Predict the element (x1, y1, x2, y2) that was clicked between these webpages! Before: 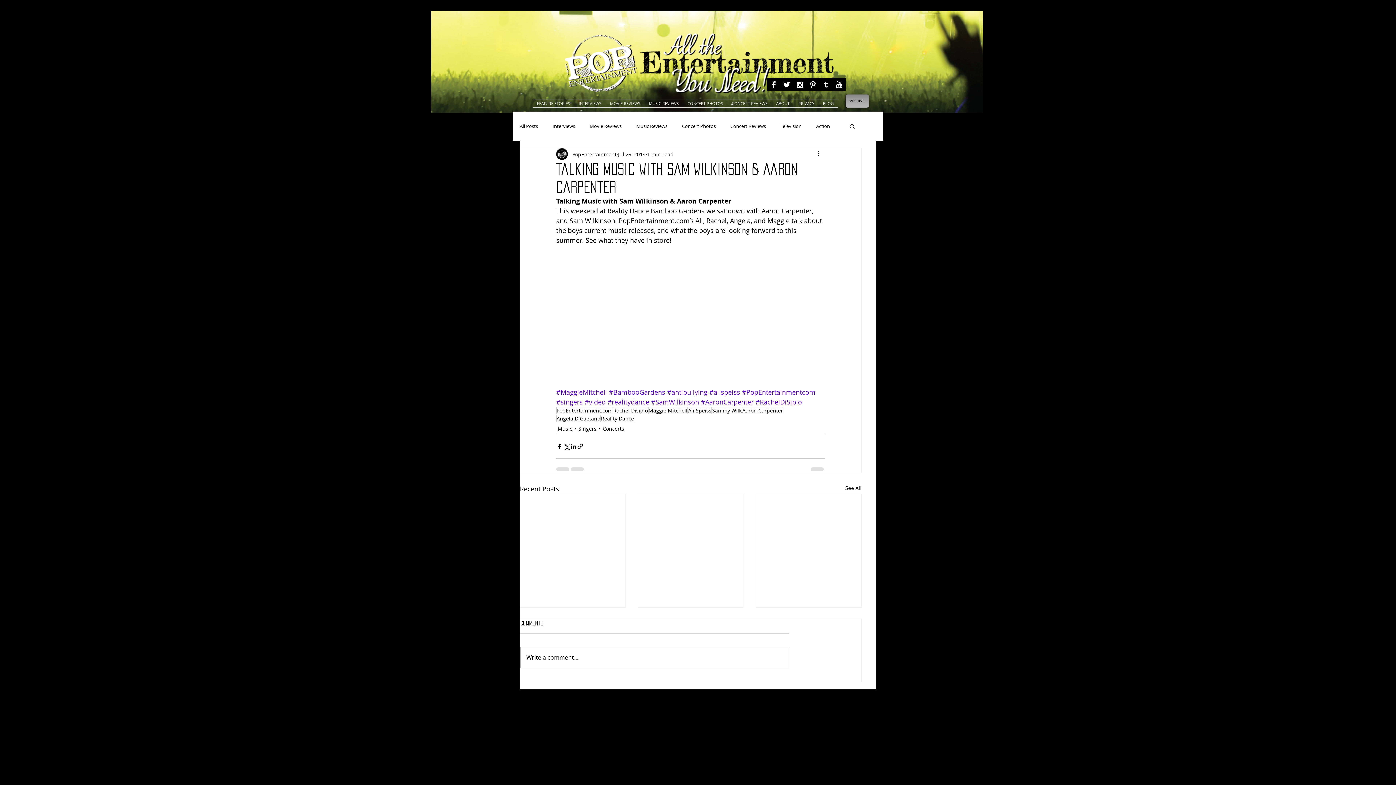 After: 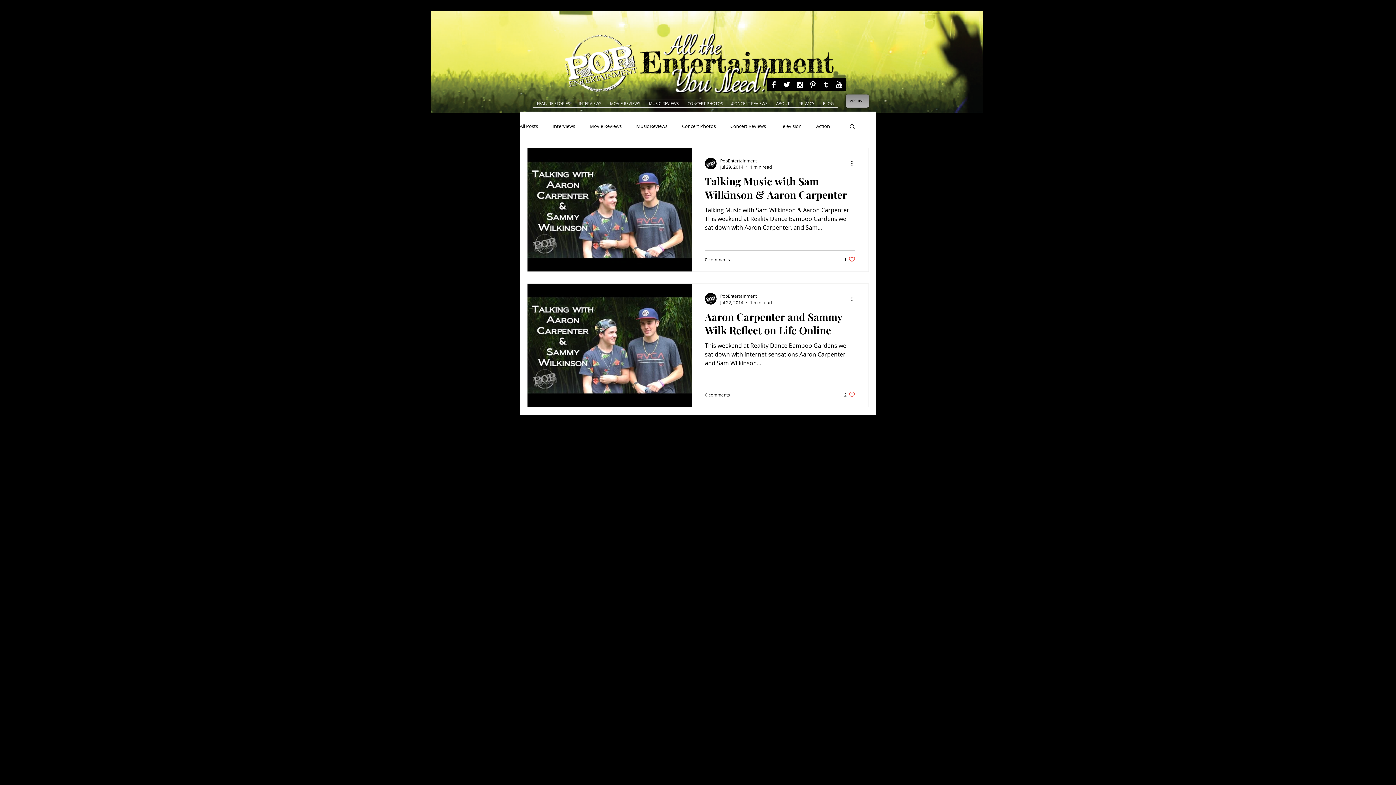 Action: label: Angela DiGaetano bbox: (556, 415, 600, 422)